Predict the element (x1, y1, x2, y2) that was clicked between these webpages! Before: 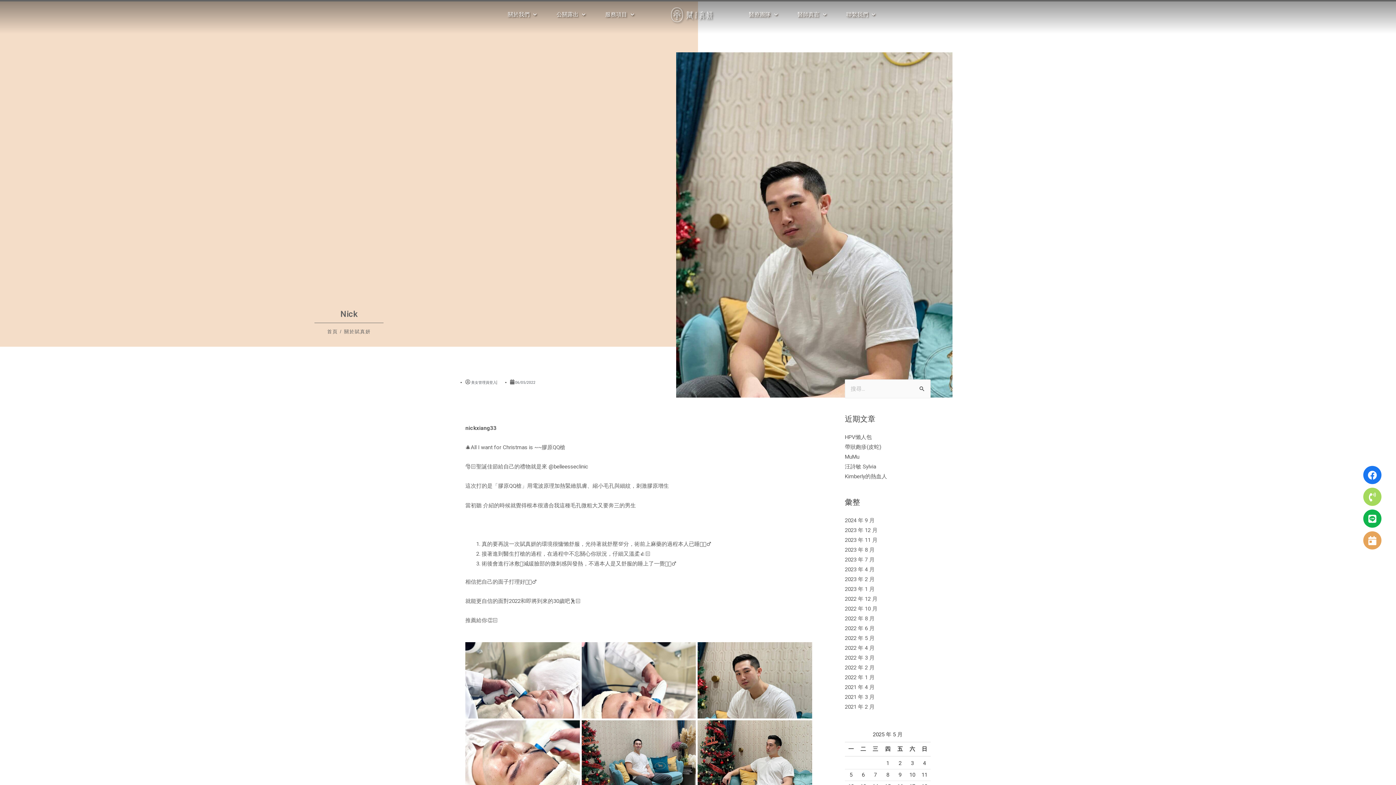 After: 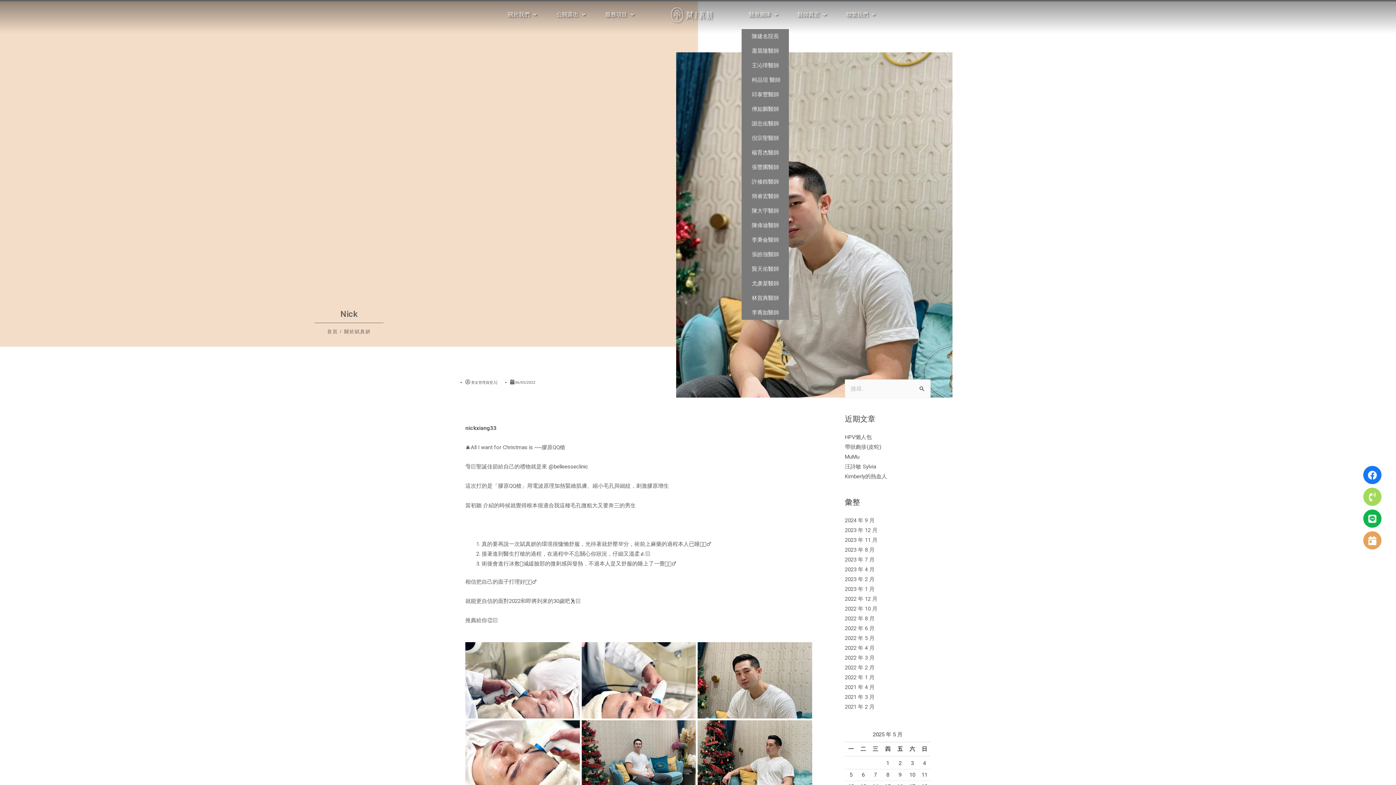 Action: bbox: (741, 0, 785, 29) label: 醫療團隊